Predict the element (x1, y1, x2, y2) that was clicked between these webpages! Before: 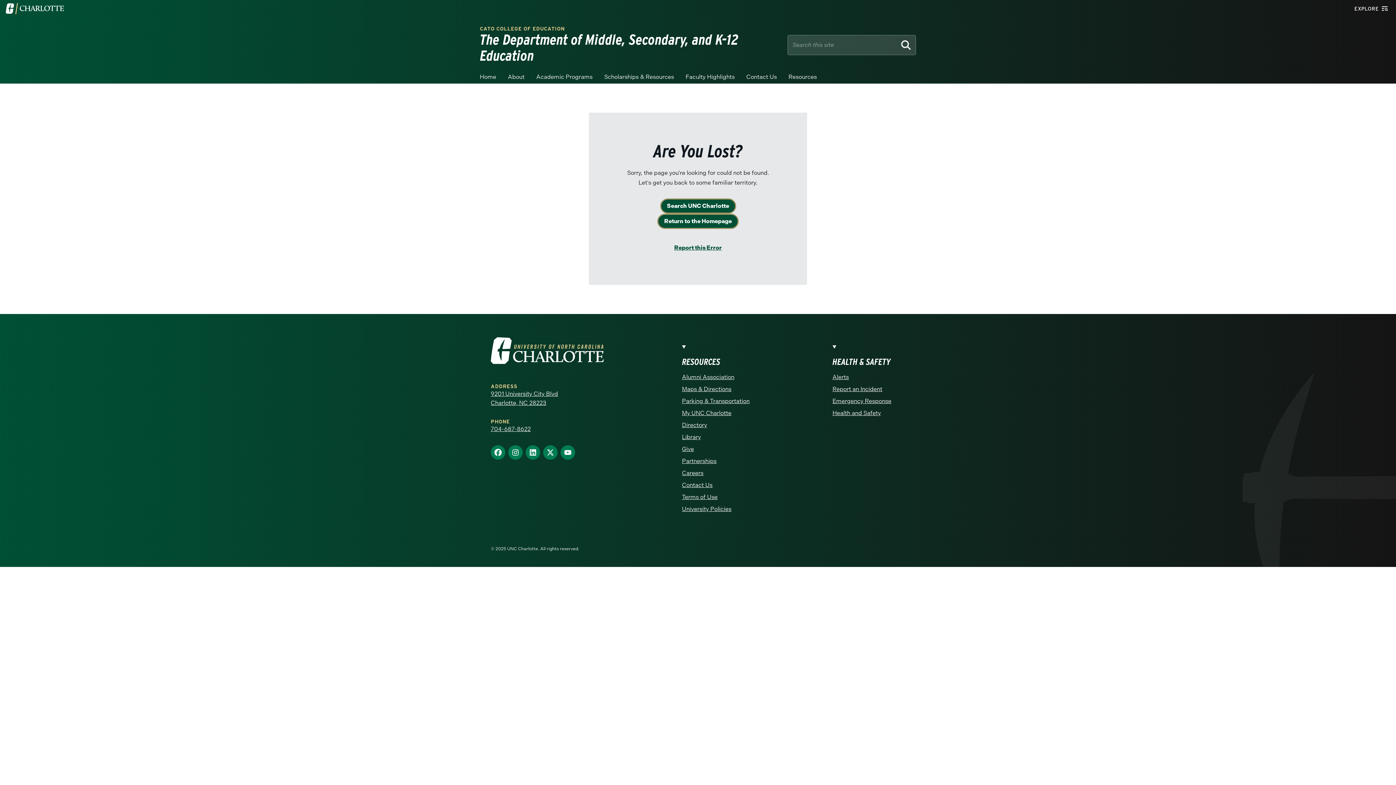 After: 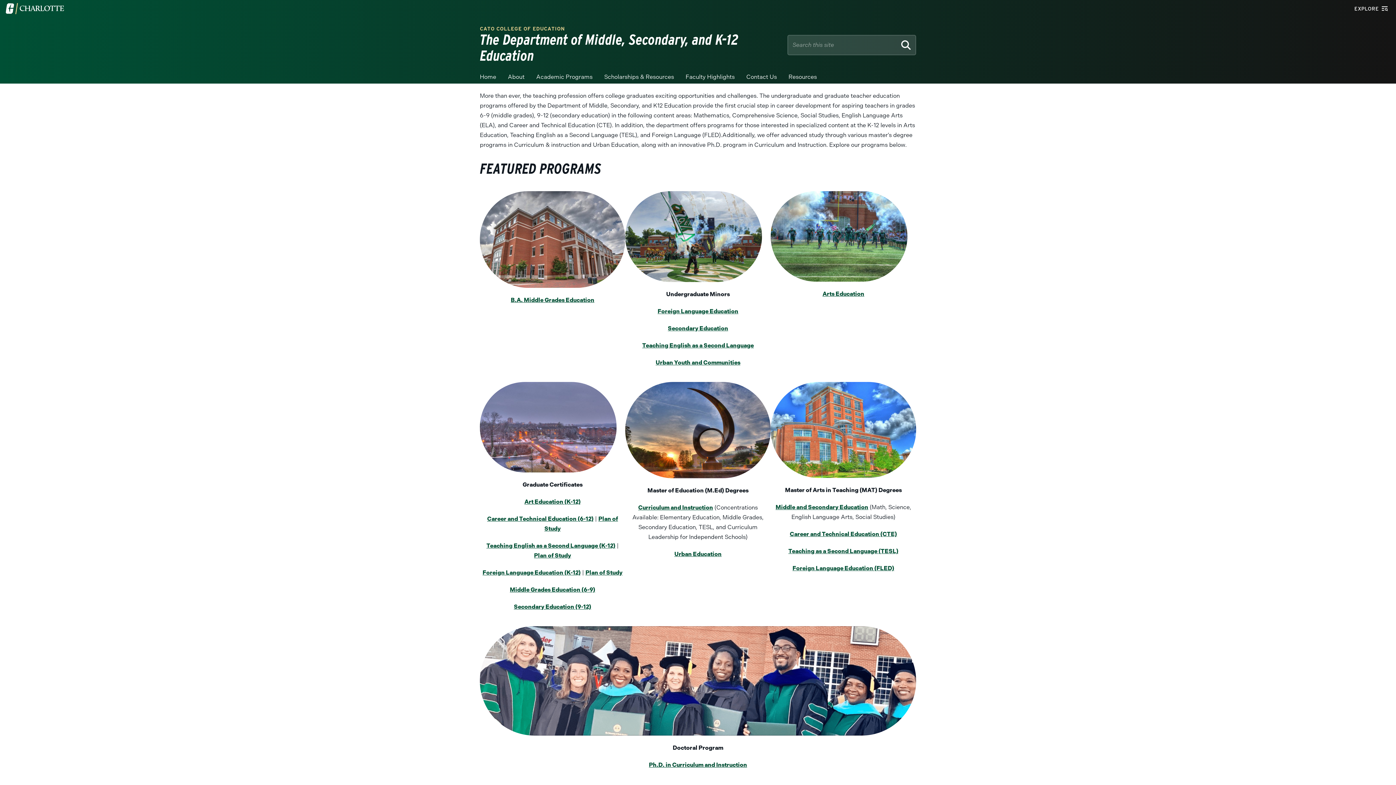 Action: bbox: (480, 31, 787, 63) label: The Department of Middle, Secondary, and K-12 Education